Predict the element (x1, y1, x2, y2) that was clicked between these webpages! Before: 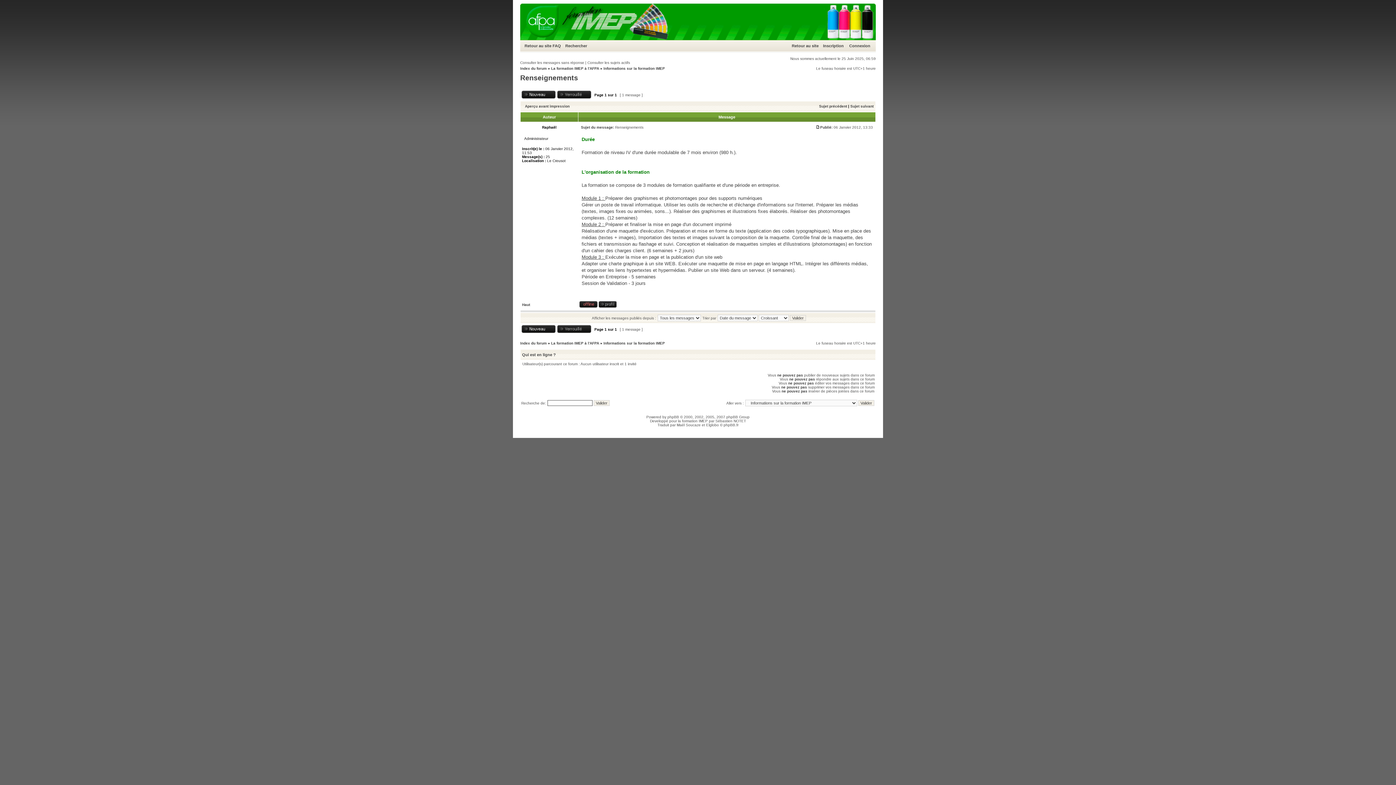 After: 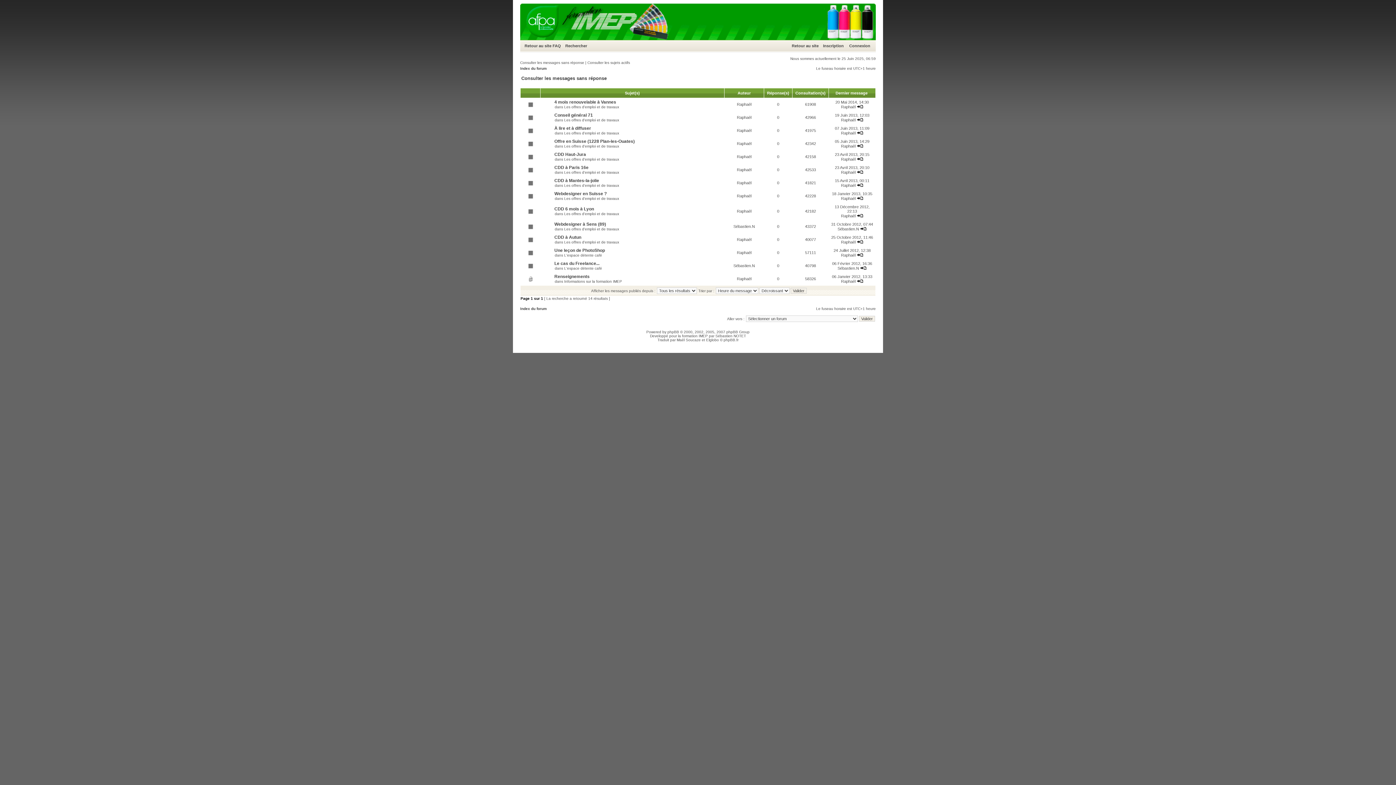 Action: label: Consulter les messages sans réponse bbox: (520, 60, 584, 64)